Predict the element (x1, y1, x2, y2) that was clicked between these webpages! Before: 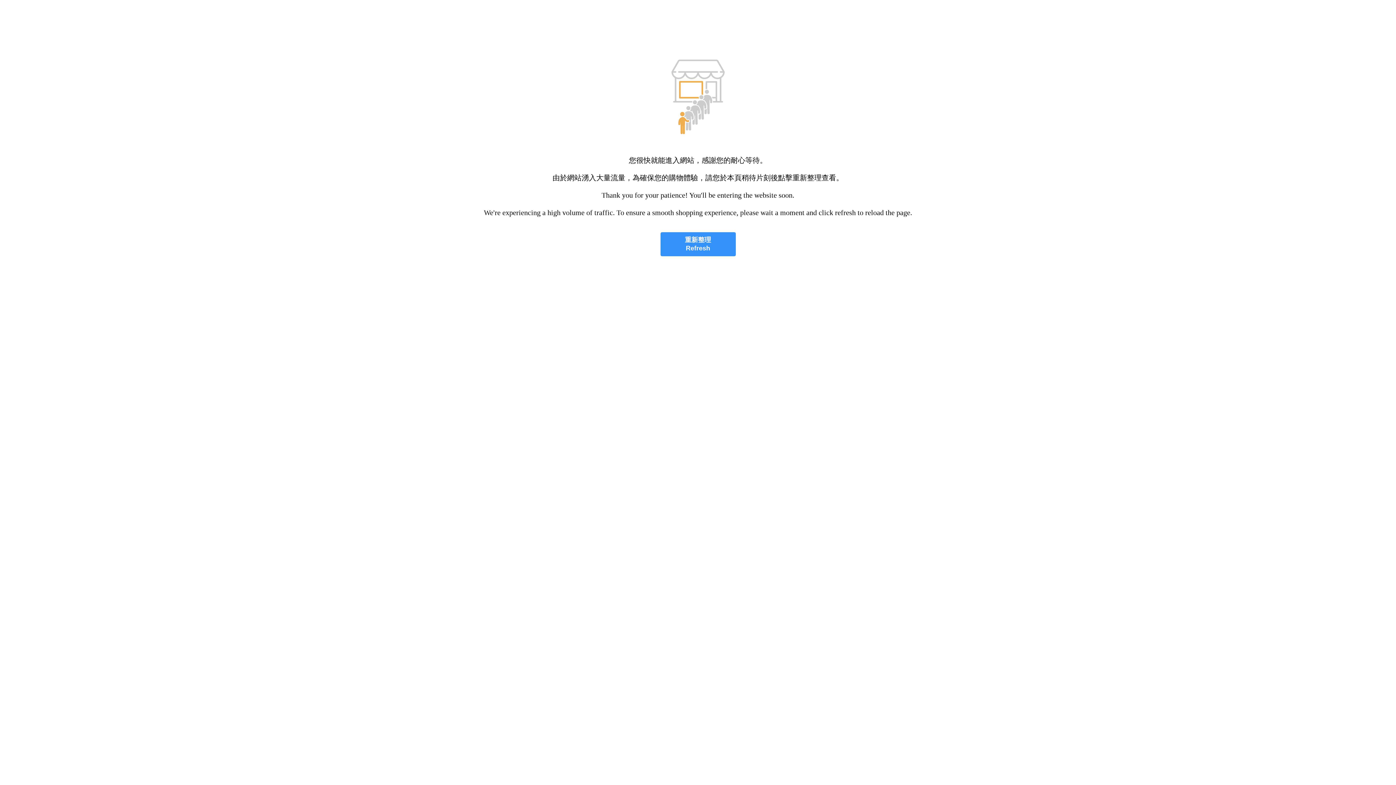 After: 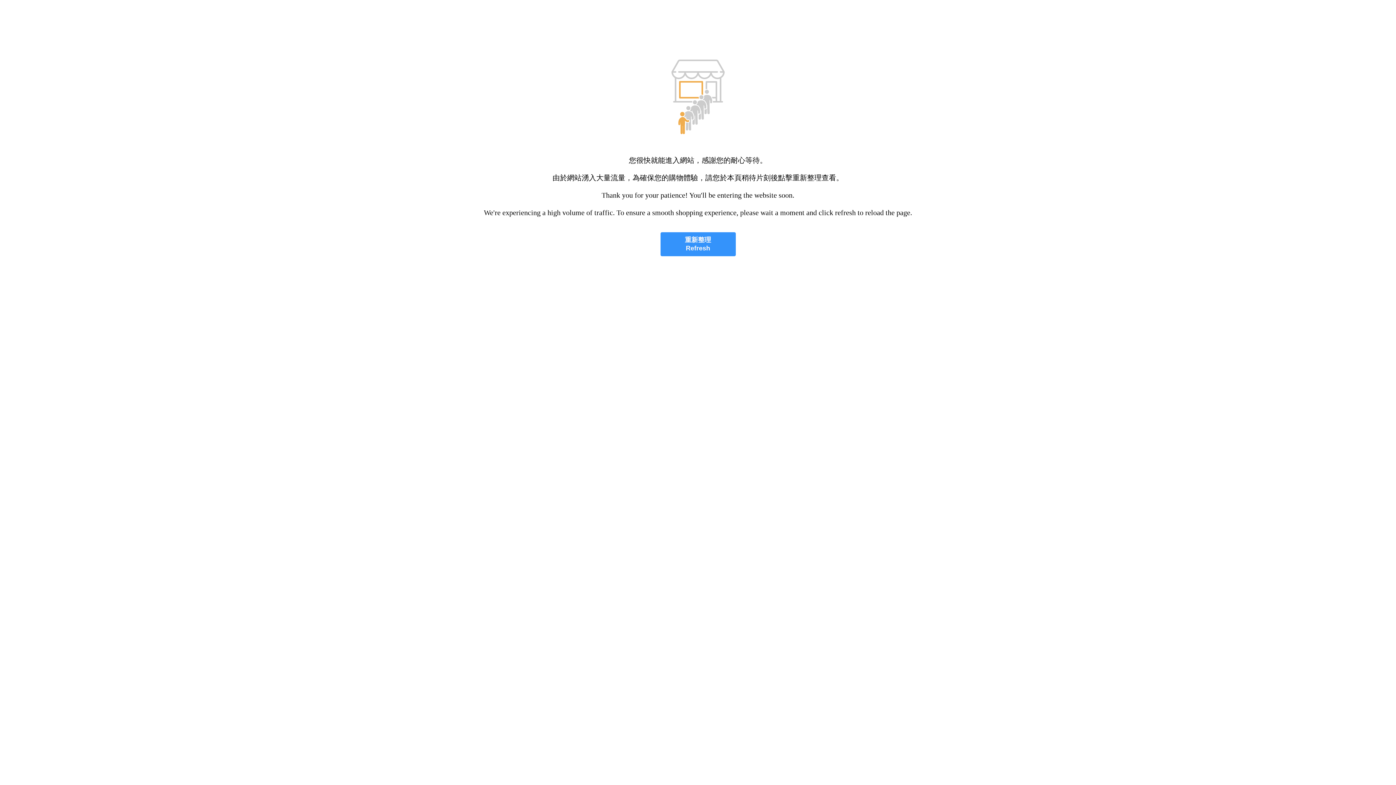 Action: label: 重新整理
Refresh bbox: (660, 232, 735, 256)